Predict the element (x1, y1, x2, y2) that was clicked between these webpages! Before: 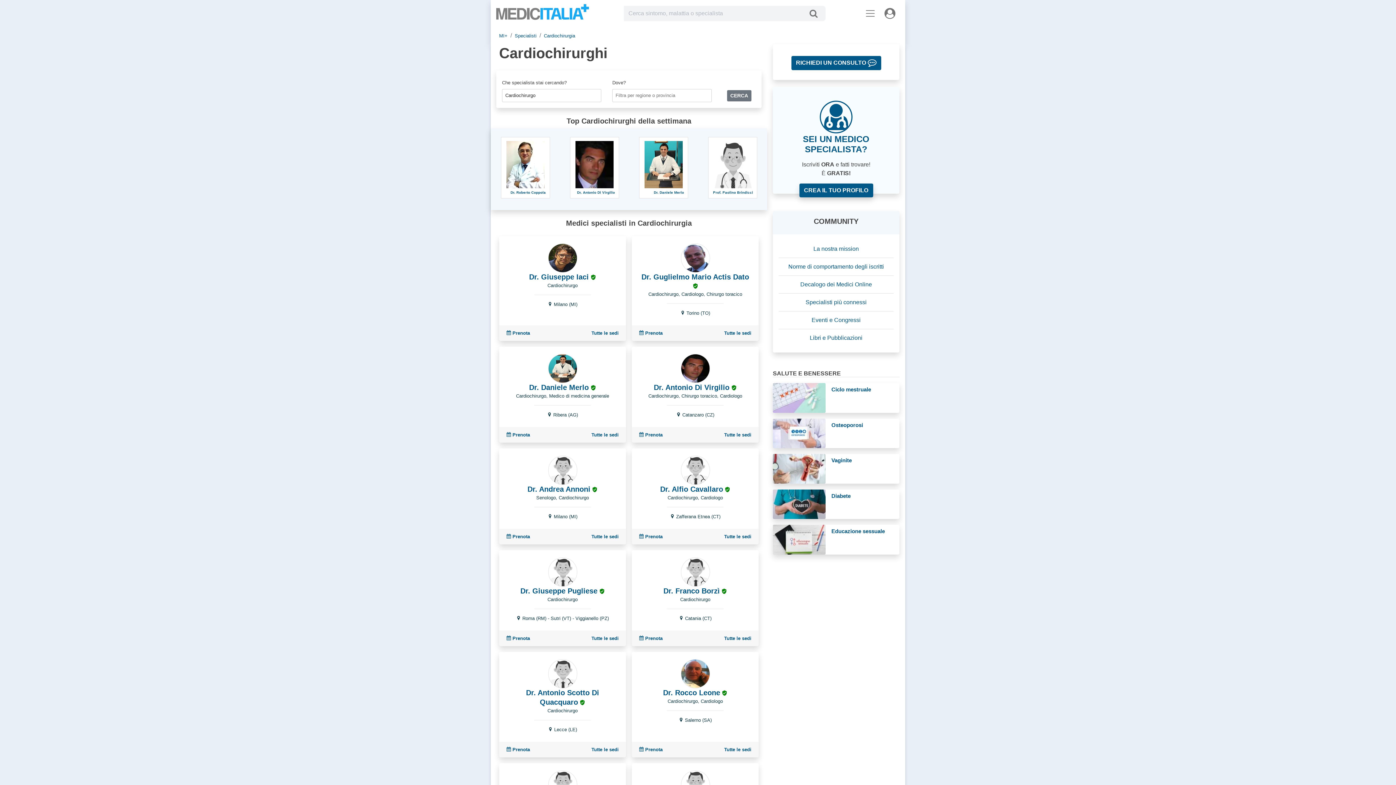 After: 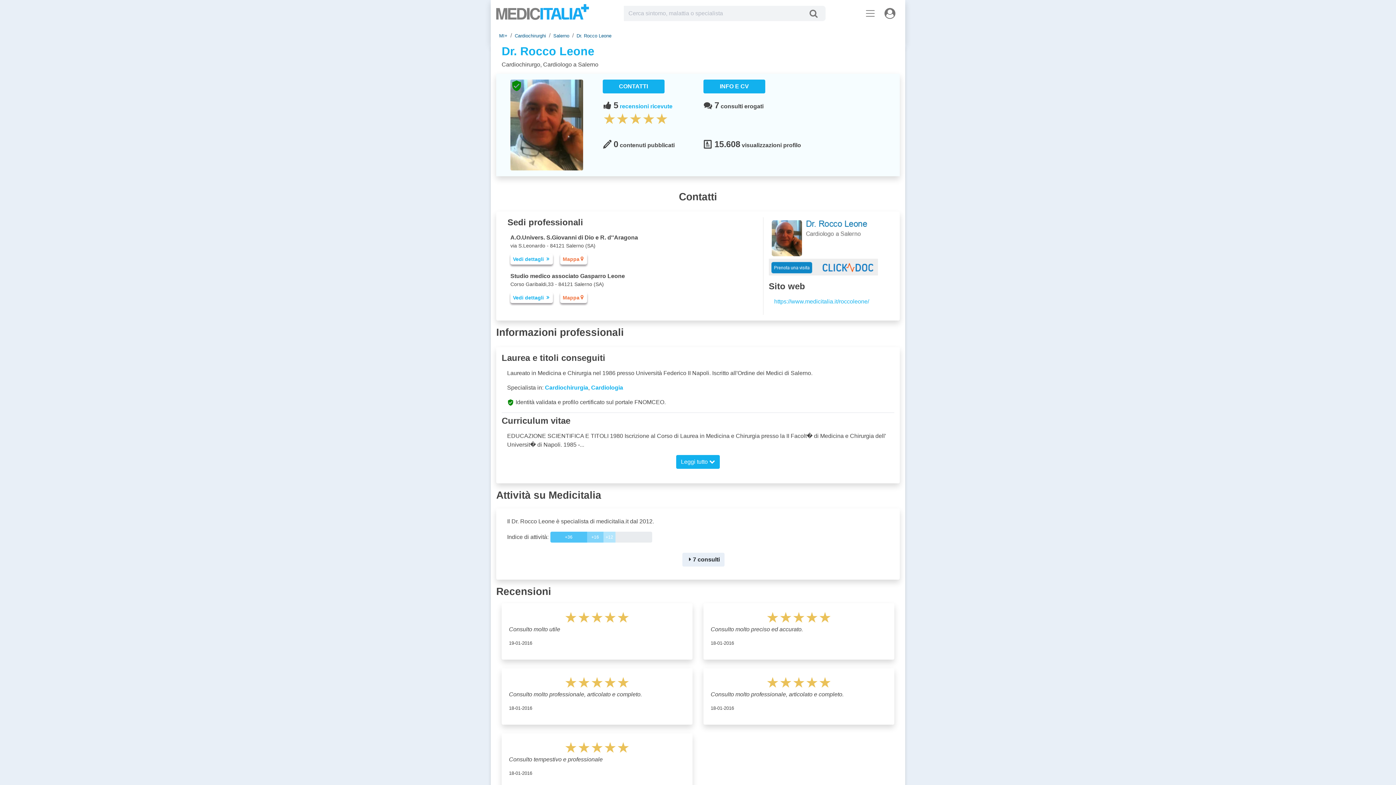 Action: bbox: (663, 690, 721, 696) label: Dr. Rocco Leone 